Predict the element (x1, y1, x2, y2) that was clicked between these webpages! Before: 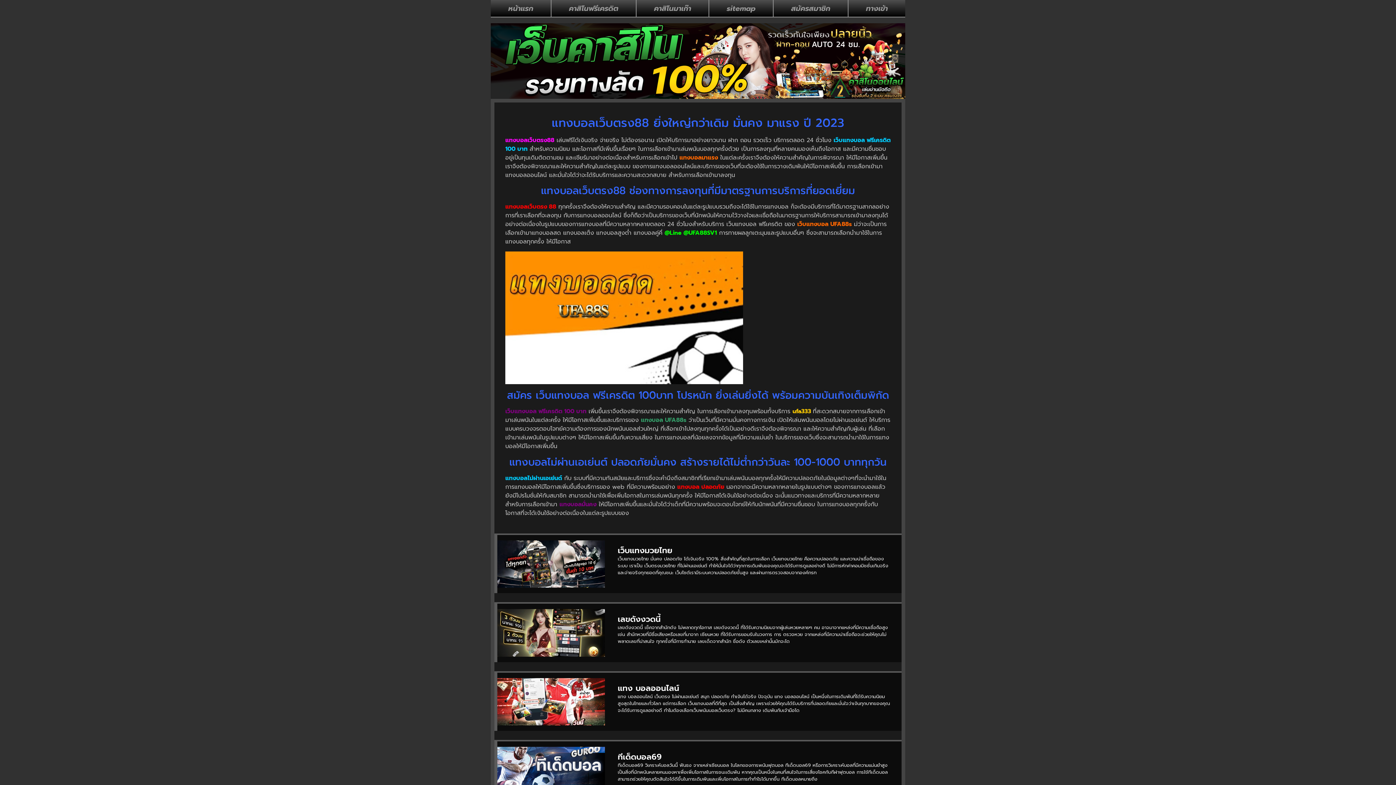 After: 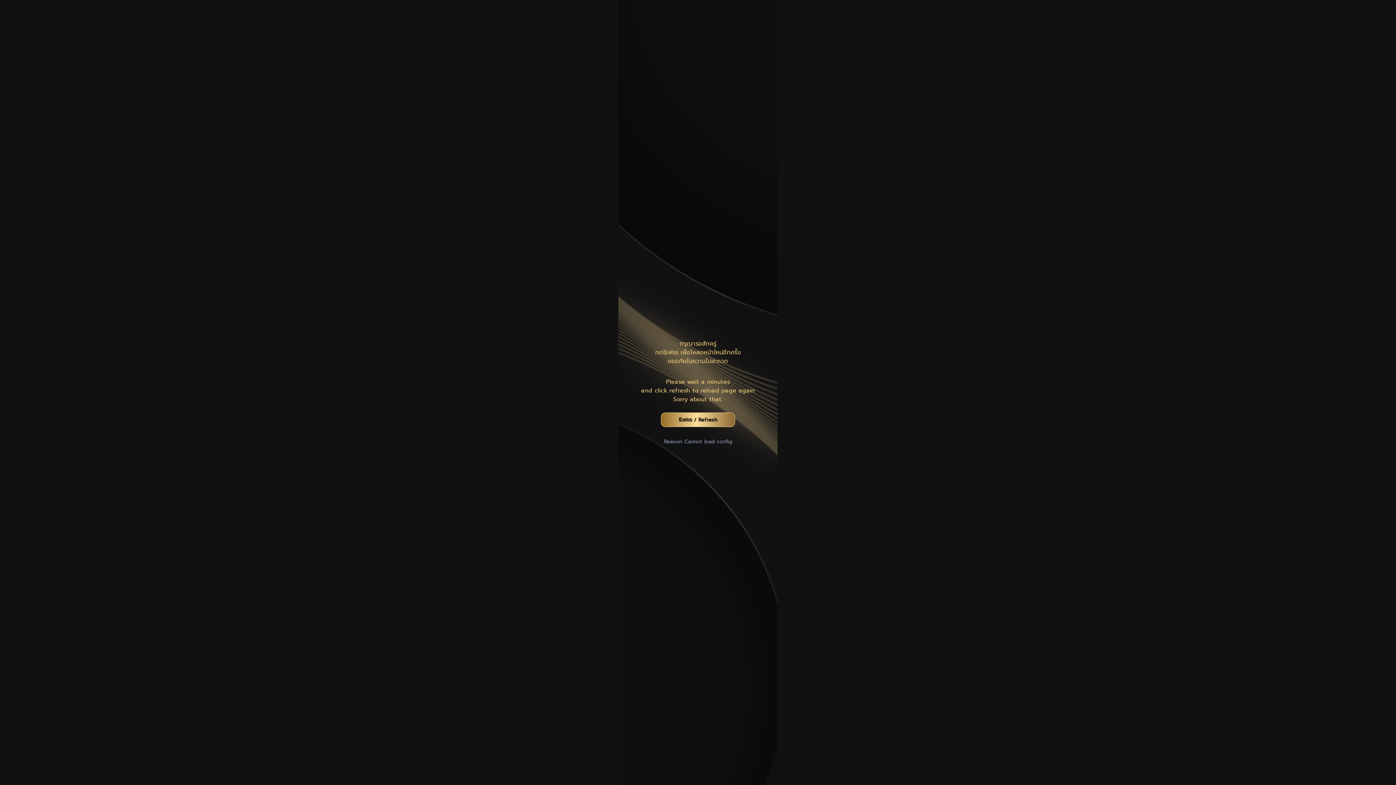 Action: bbox: (848, 0, 905, 16) label: ทางเข้า